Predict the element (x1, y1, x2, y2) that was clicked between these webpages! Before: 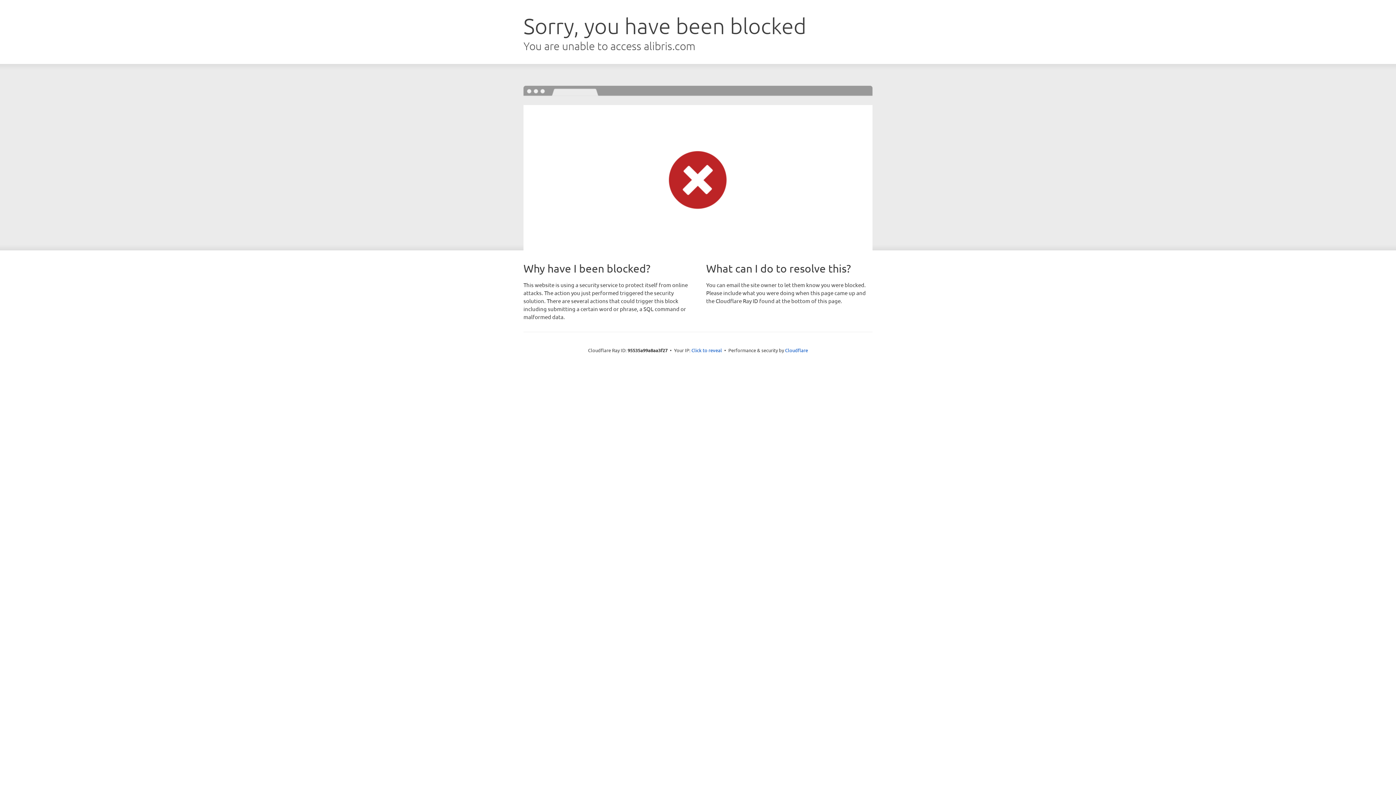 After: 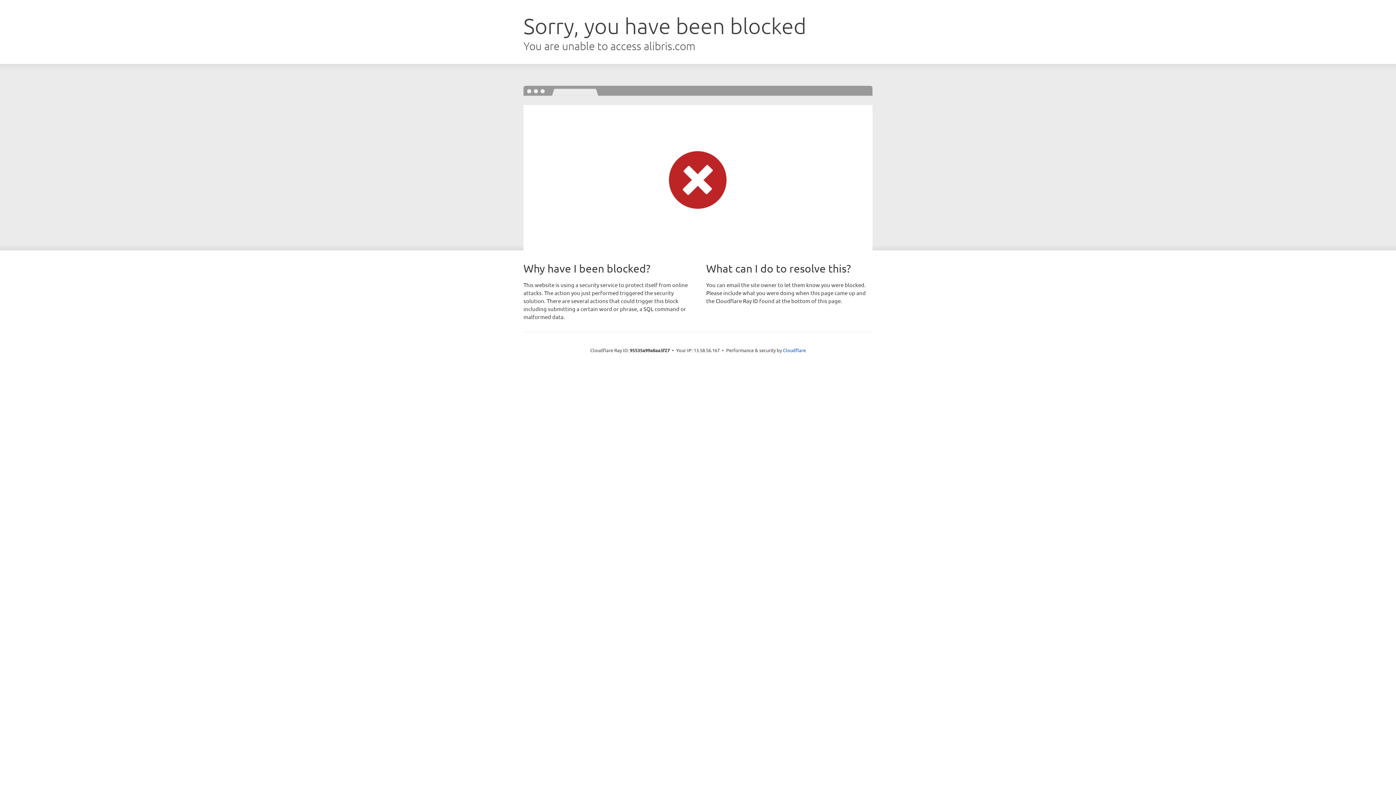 Action: label: Click to reveal bbox: (691, 346, 722, 353)